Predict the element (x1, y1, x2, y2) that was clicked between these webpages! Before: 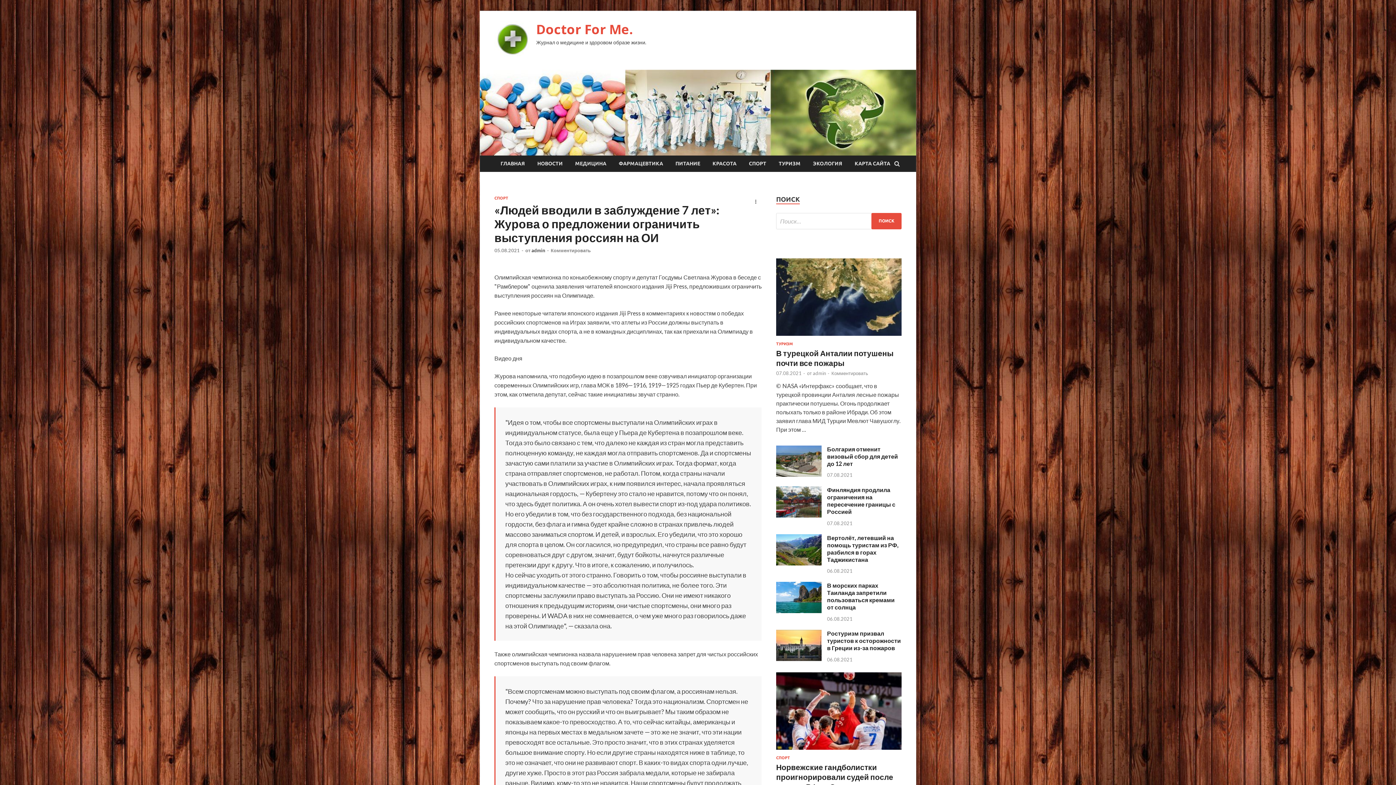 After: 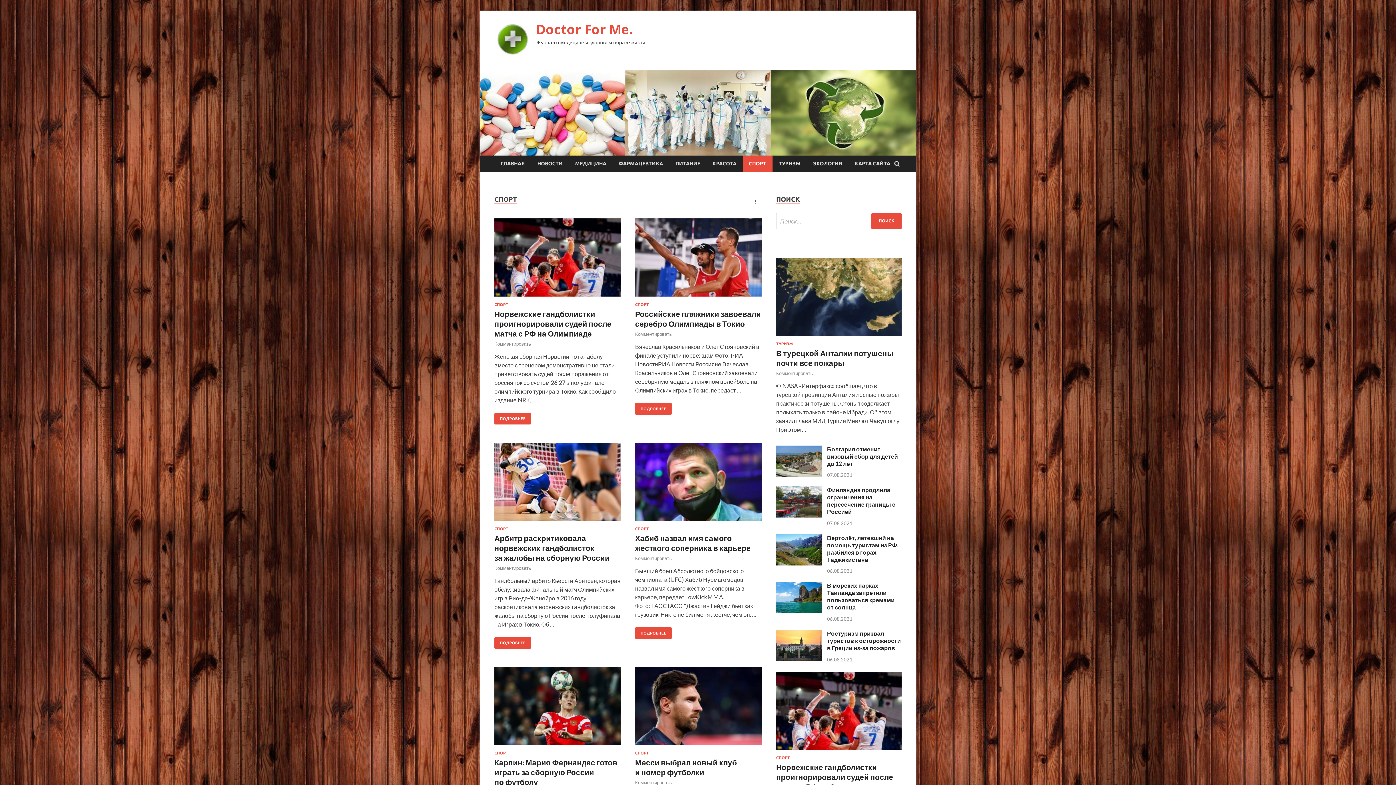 Action: label: СПОРТ bbox: (776, 756, 790, 760)